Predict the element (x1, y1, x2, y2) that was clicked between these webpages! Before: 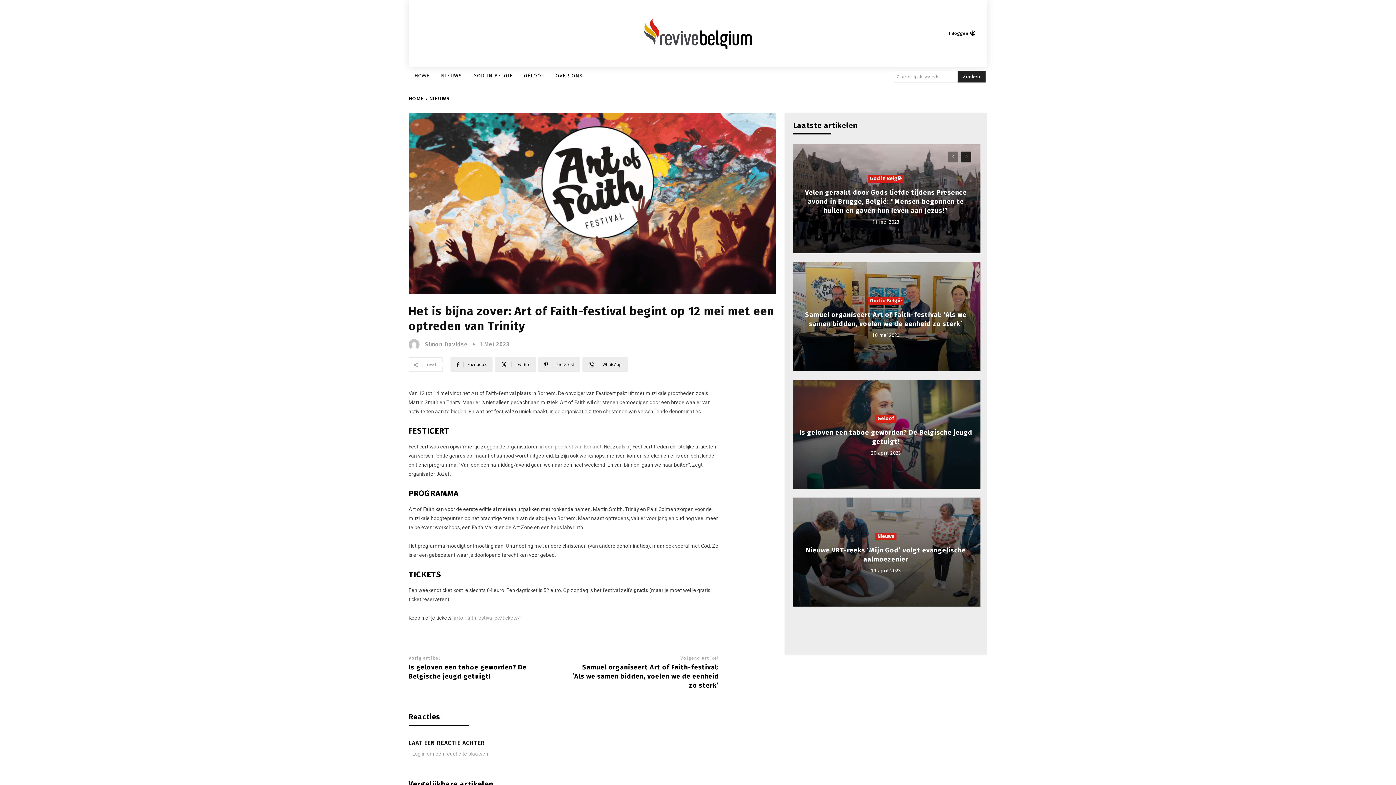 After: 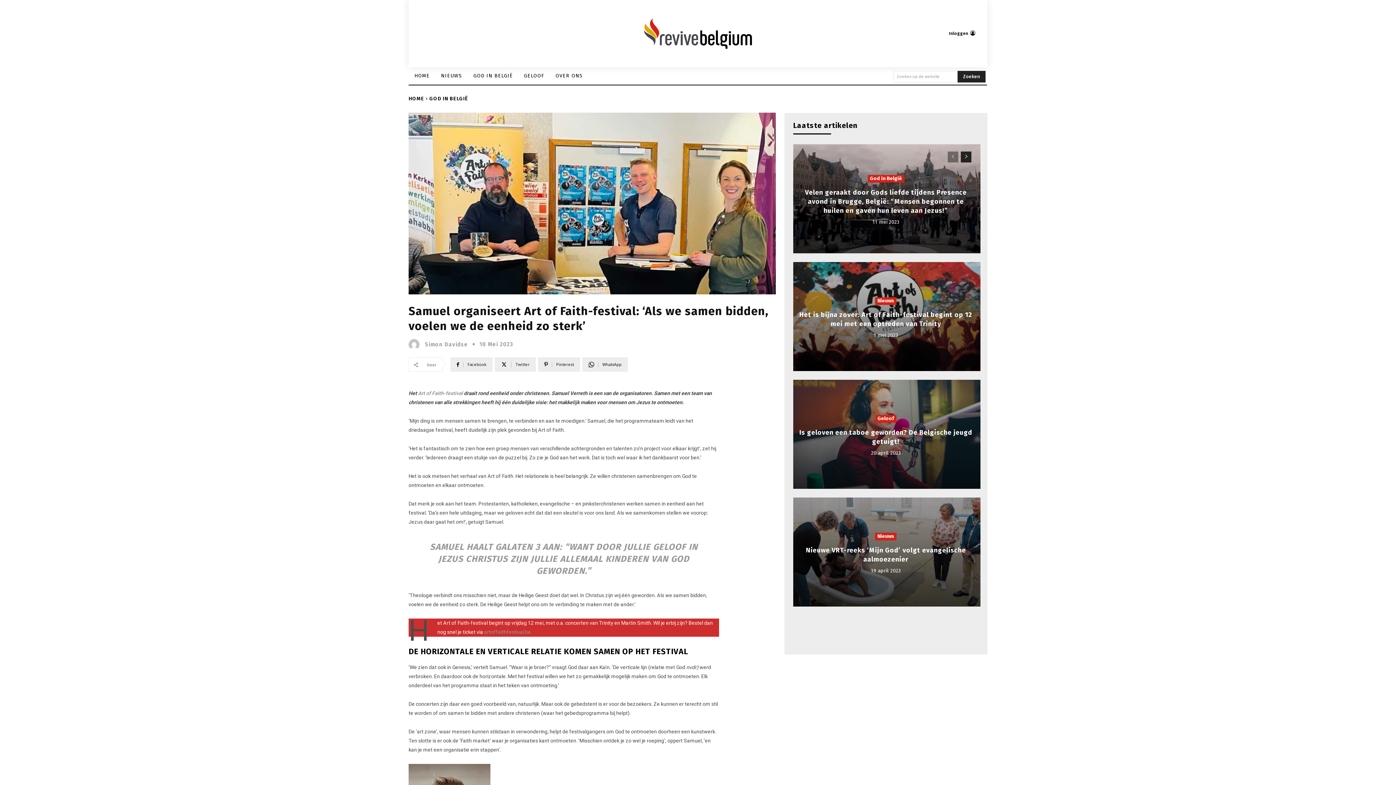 Action: bbox: (572, 663, 719, 689) label: Samuel organiseert Art of Faith-festival: ‘Als we samen bidden, voelen we de eenheid zo sterk’